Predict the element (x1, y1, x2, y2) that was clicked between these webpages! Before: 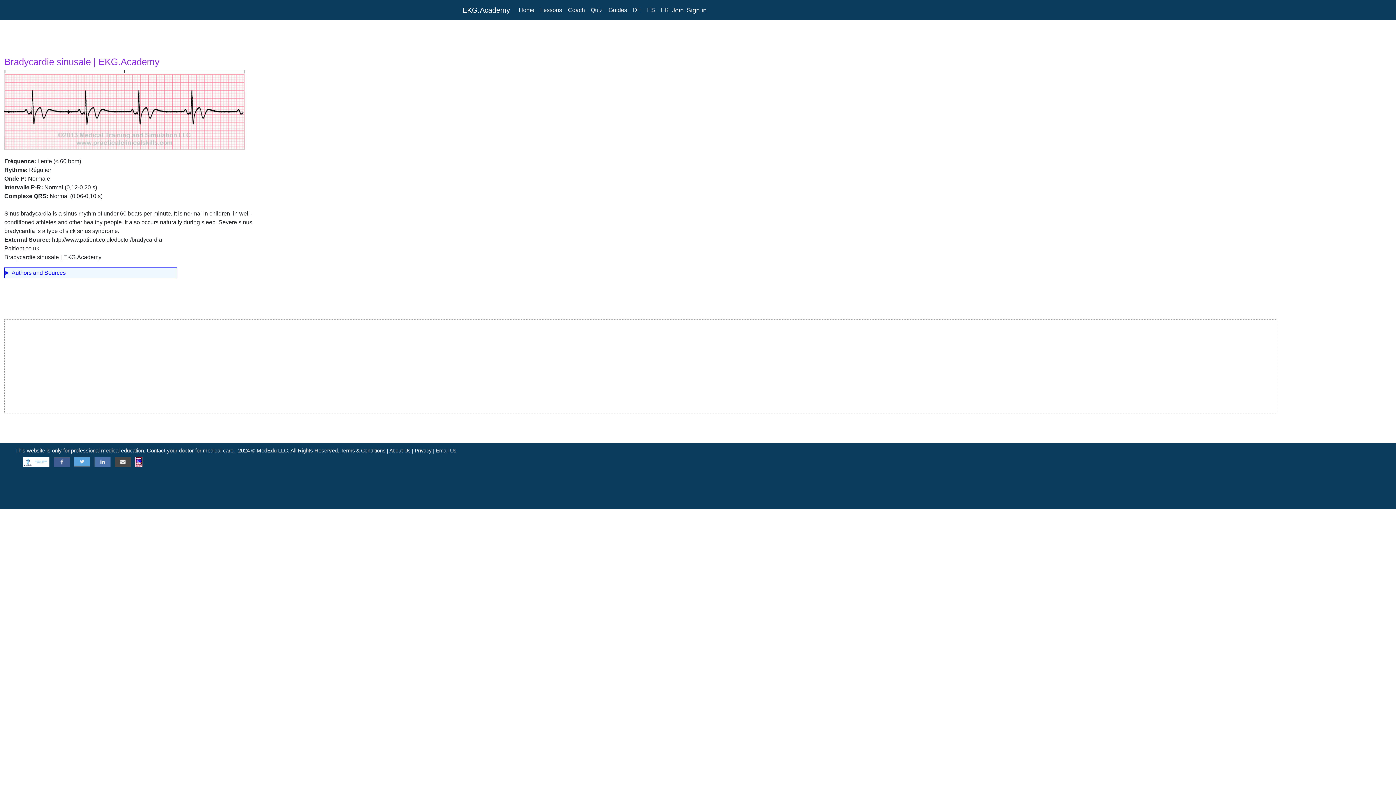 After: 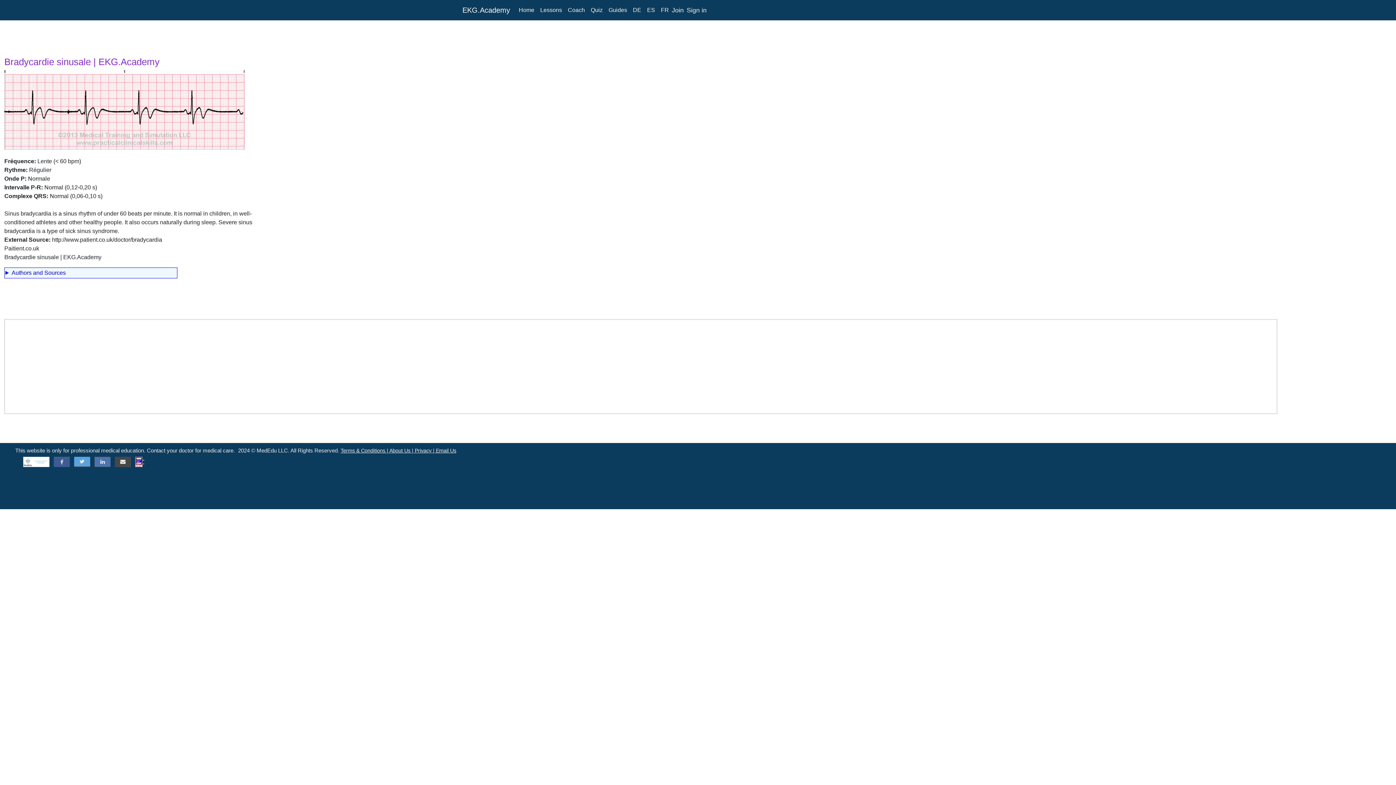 Action: bbox: (114, 458, 130, 464)